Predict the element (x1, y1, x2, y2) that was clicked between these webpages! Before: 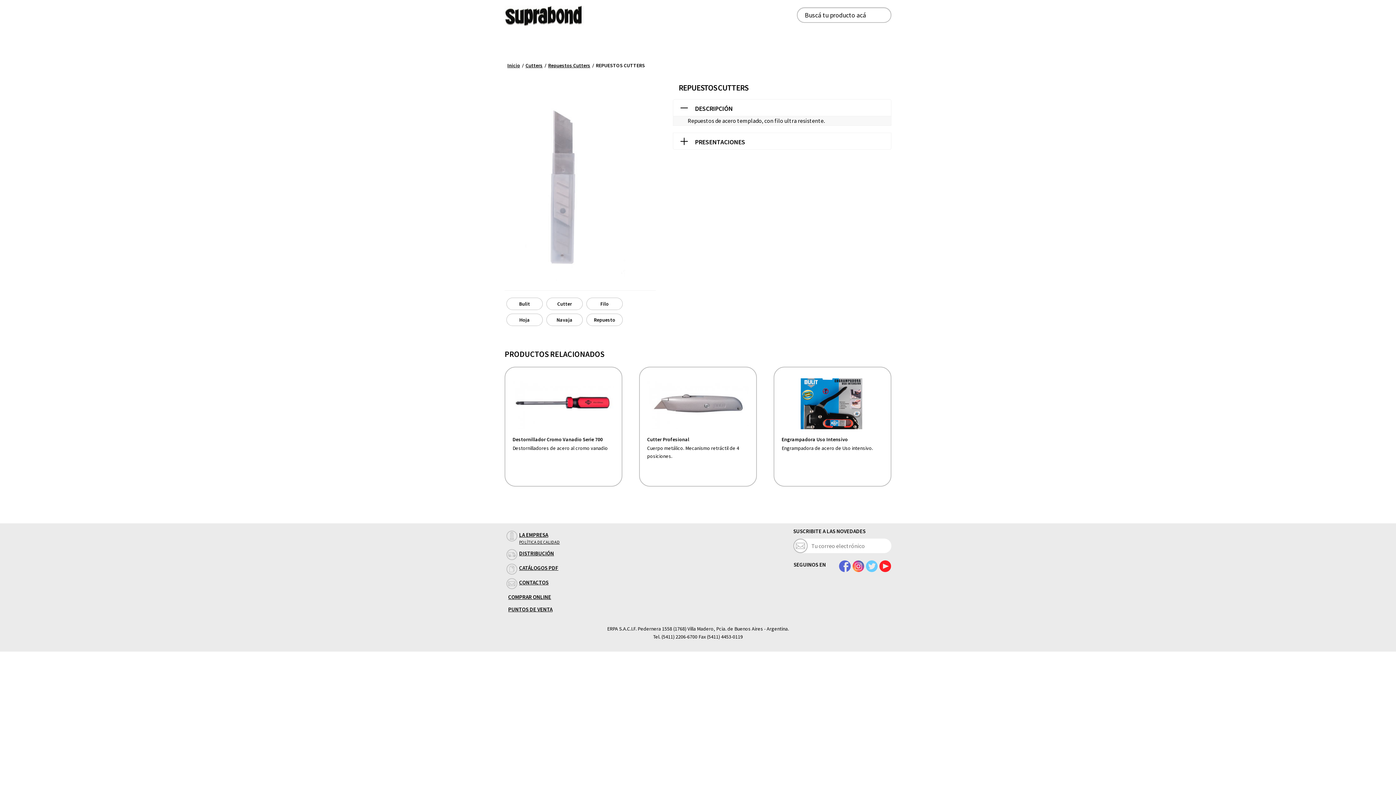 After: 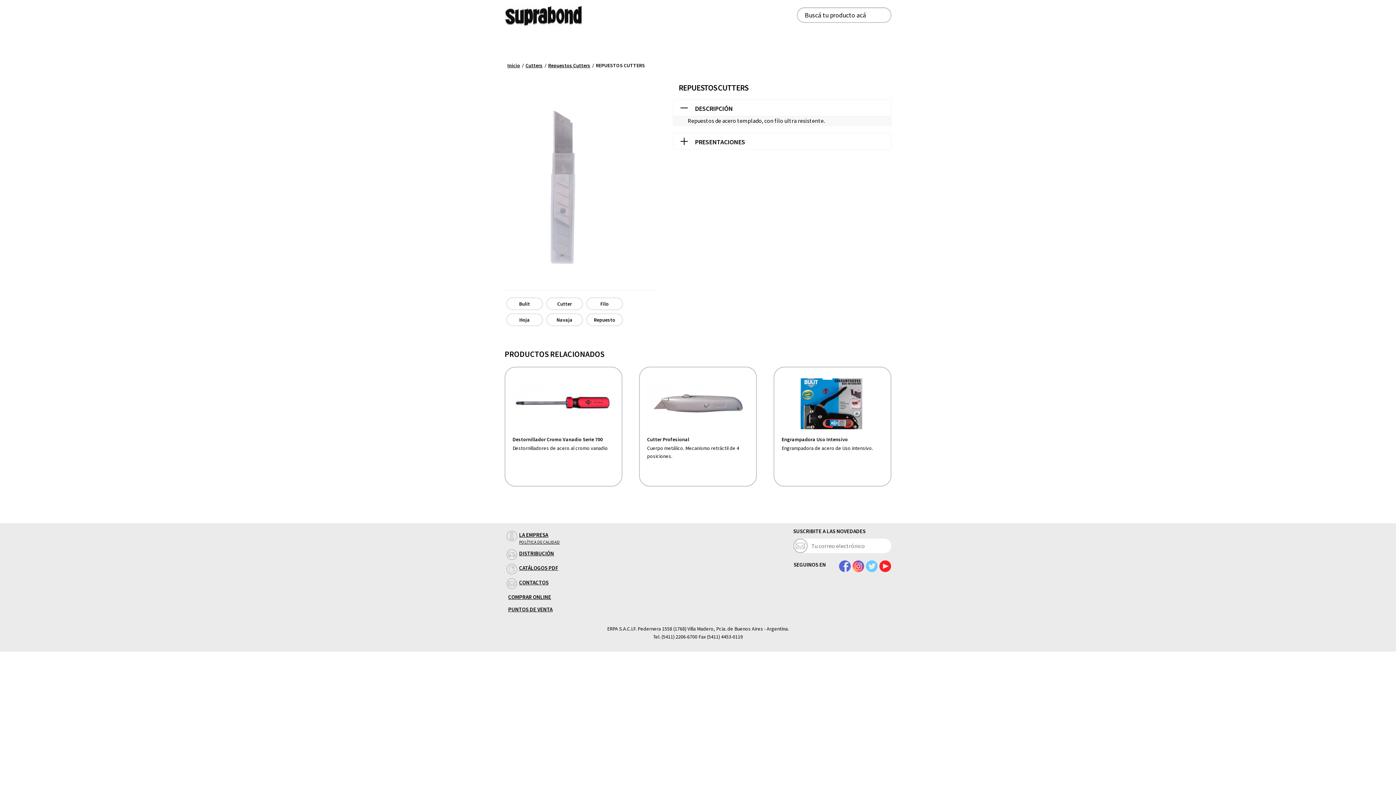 Action: bbox: (879, 560, 891, 572)